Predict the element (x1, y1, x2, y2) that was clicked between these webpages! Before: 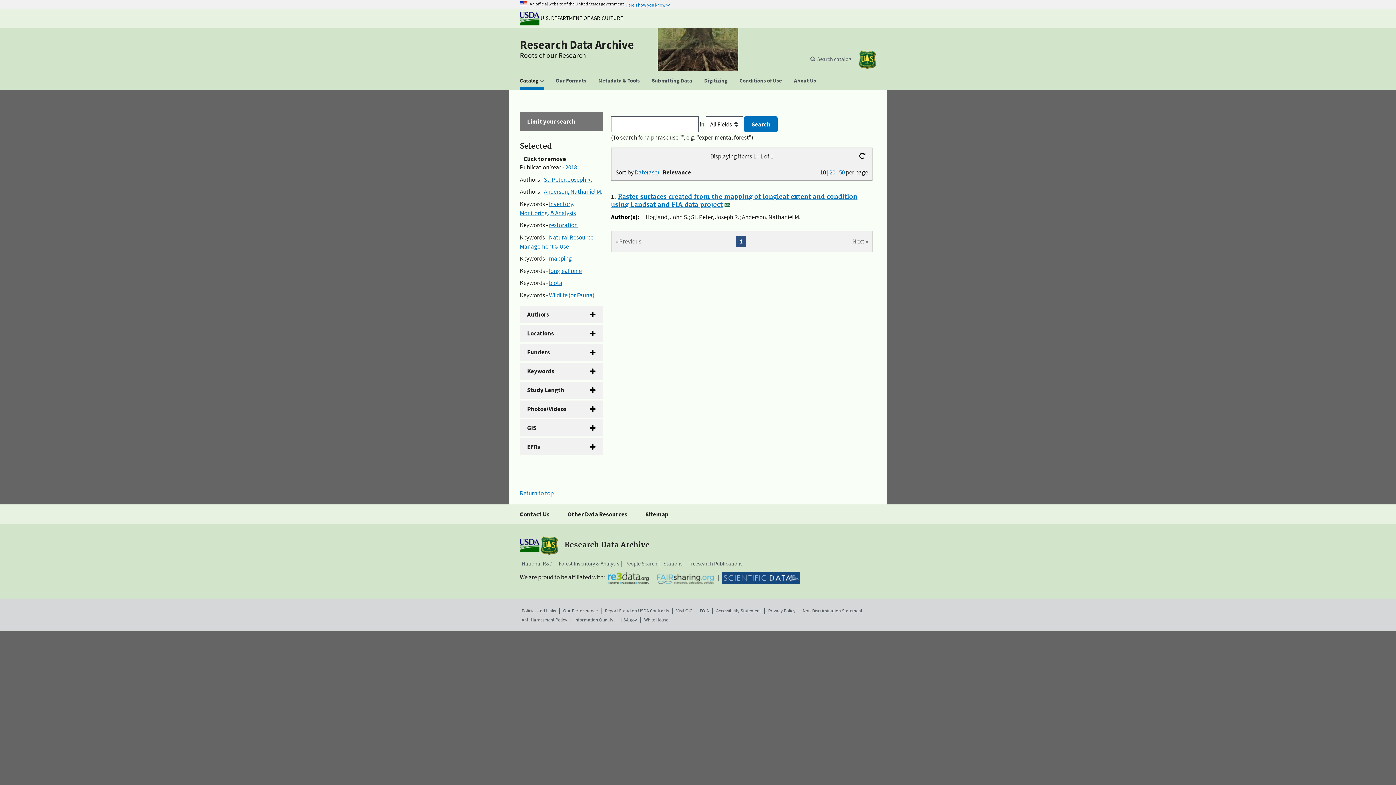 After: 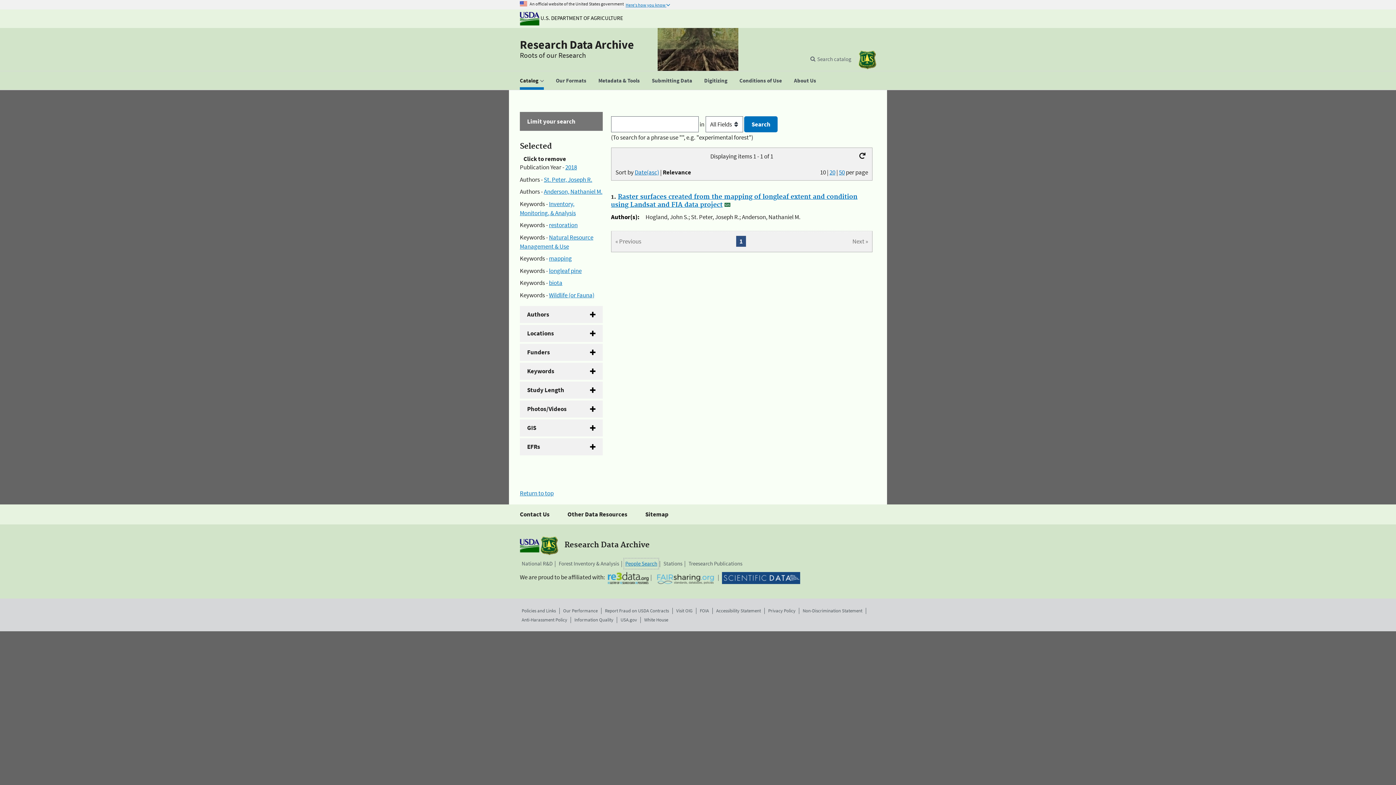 Action: label: People Search bbox: (625, 560, 657, 568)